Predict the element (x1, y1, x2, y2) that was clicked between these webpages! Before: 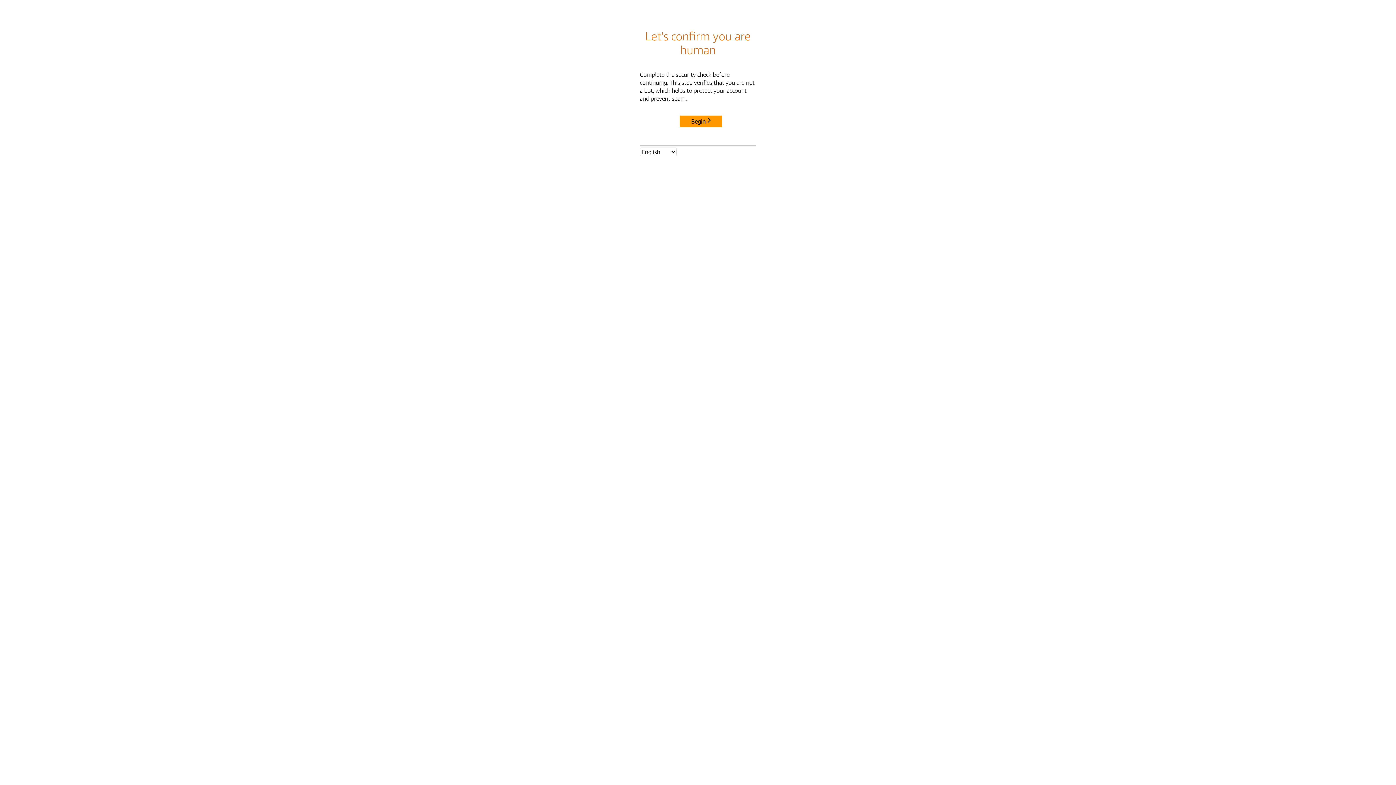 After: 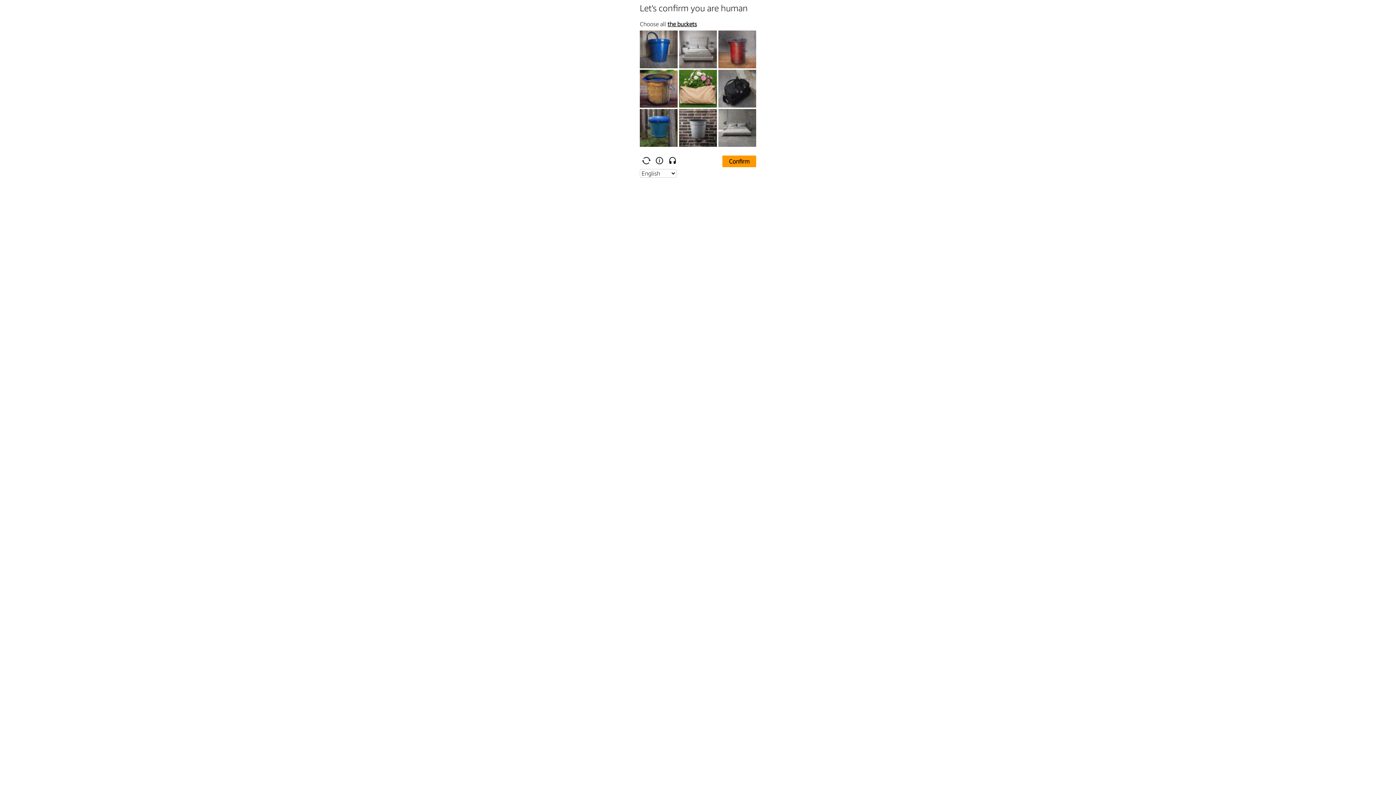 Action: bbox: (680, 115, 722, 127) label: Begin